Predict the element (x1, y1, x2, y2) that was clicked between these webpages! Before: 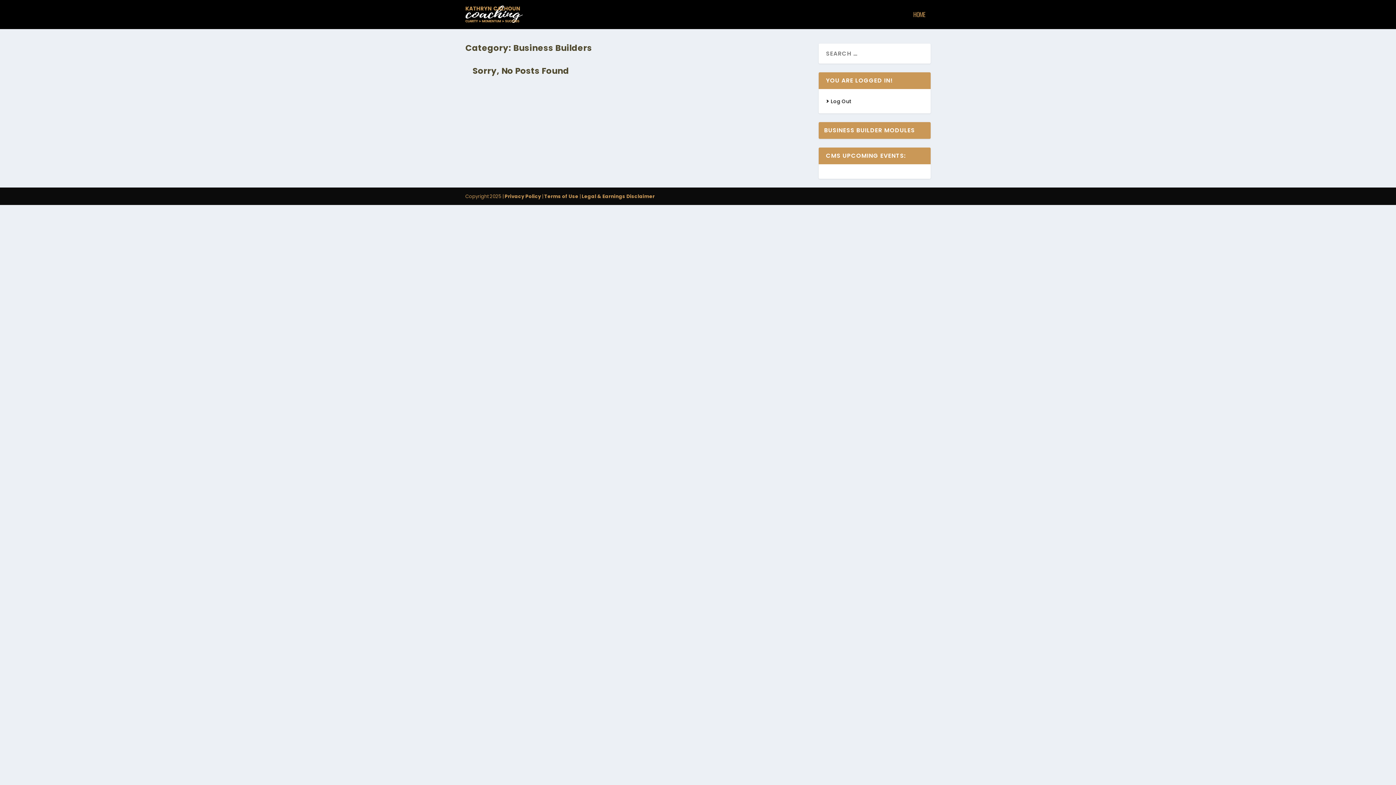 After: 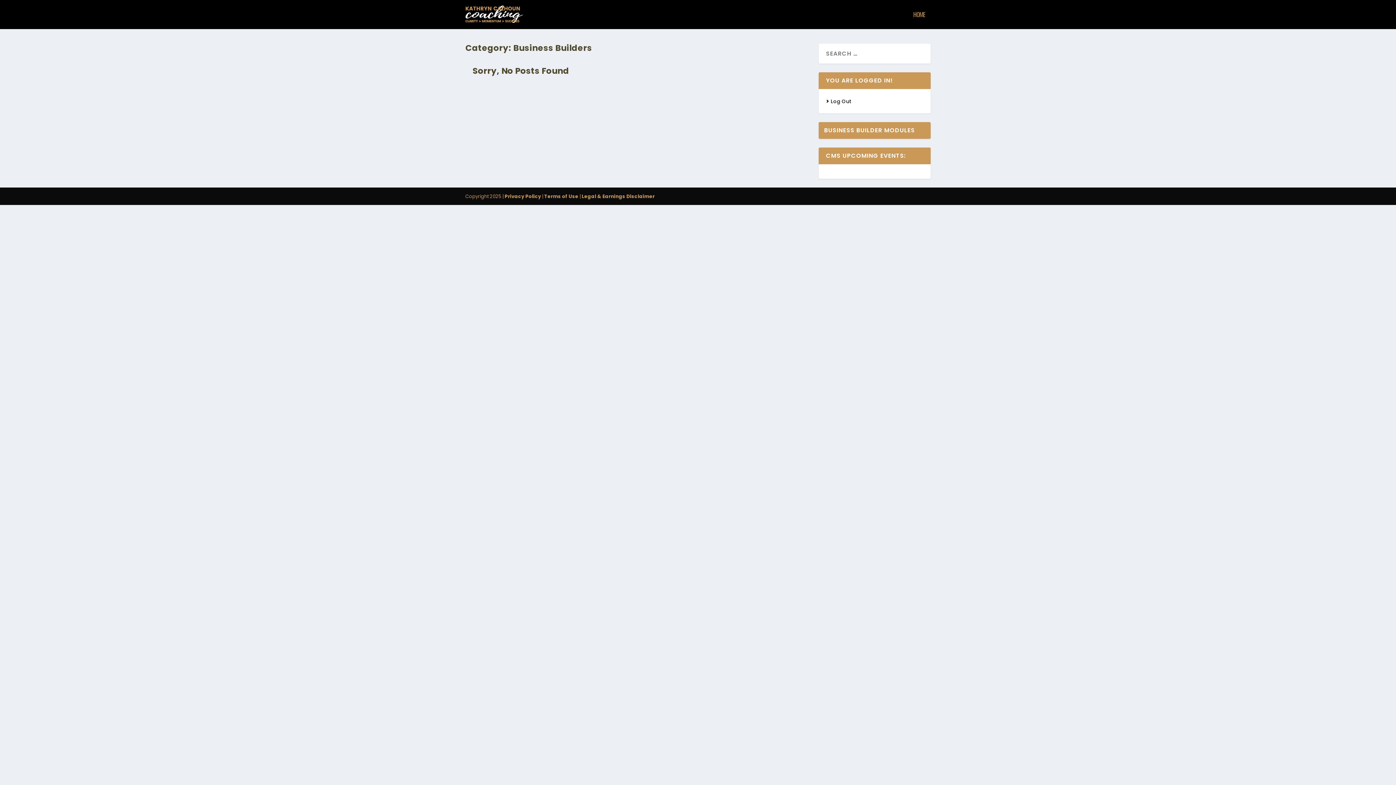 Action: label: Privacy Policy bbox: (504, 192, 541, 199)